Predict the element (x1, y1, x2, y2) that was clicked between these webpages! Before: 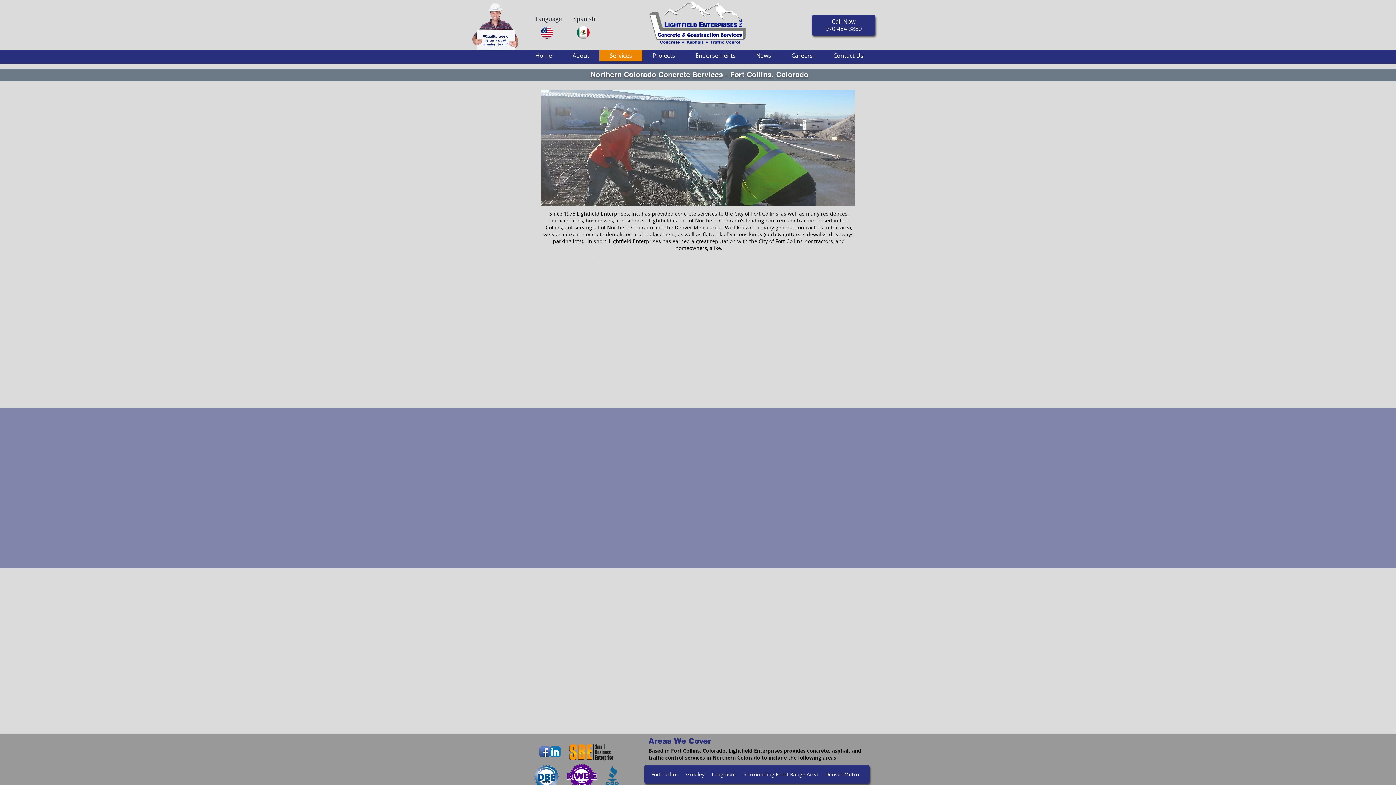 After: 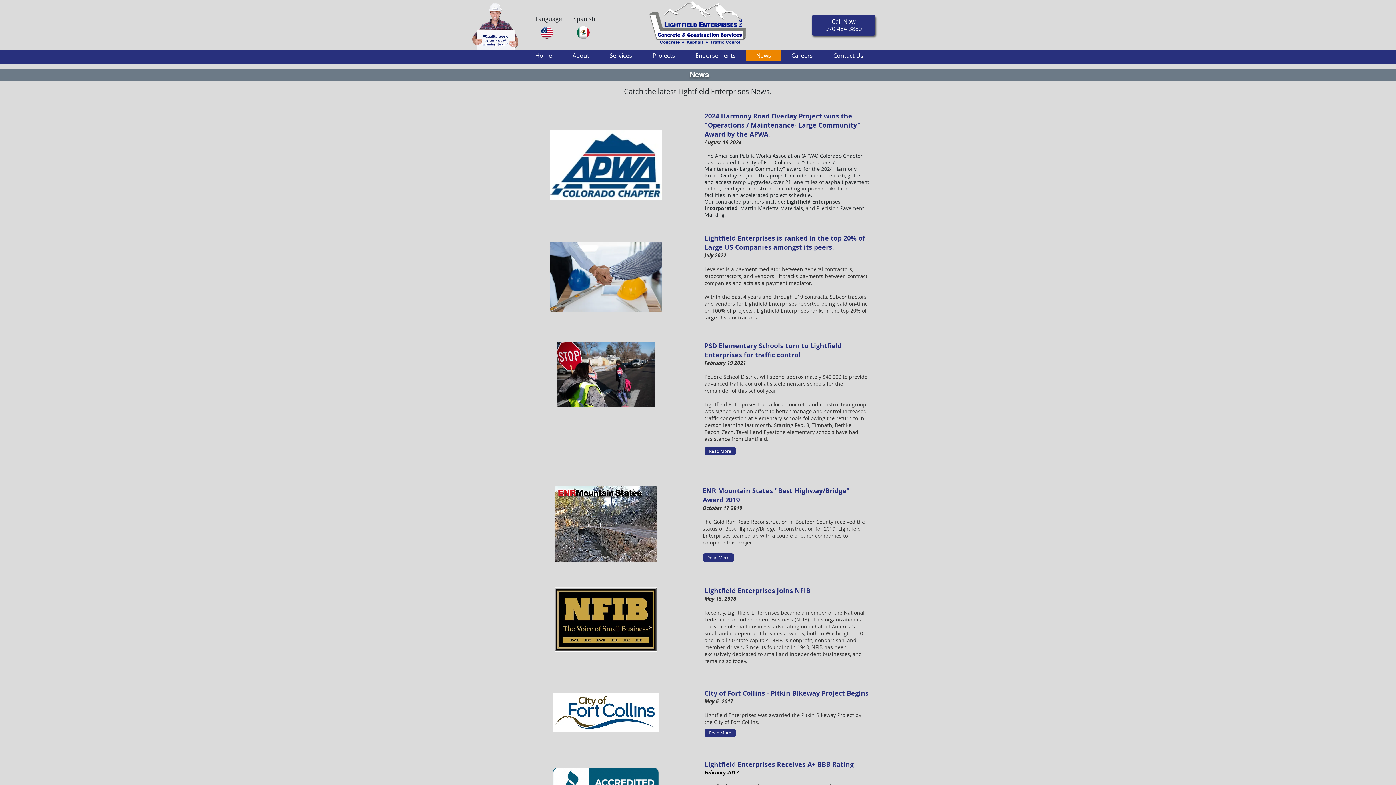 Action: bbox: (746, 50, 781, 61) label: News